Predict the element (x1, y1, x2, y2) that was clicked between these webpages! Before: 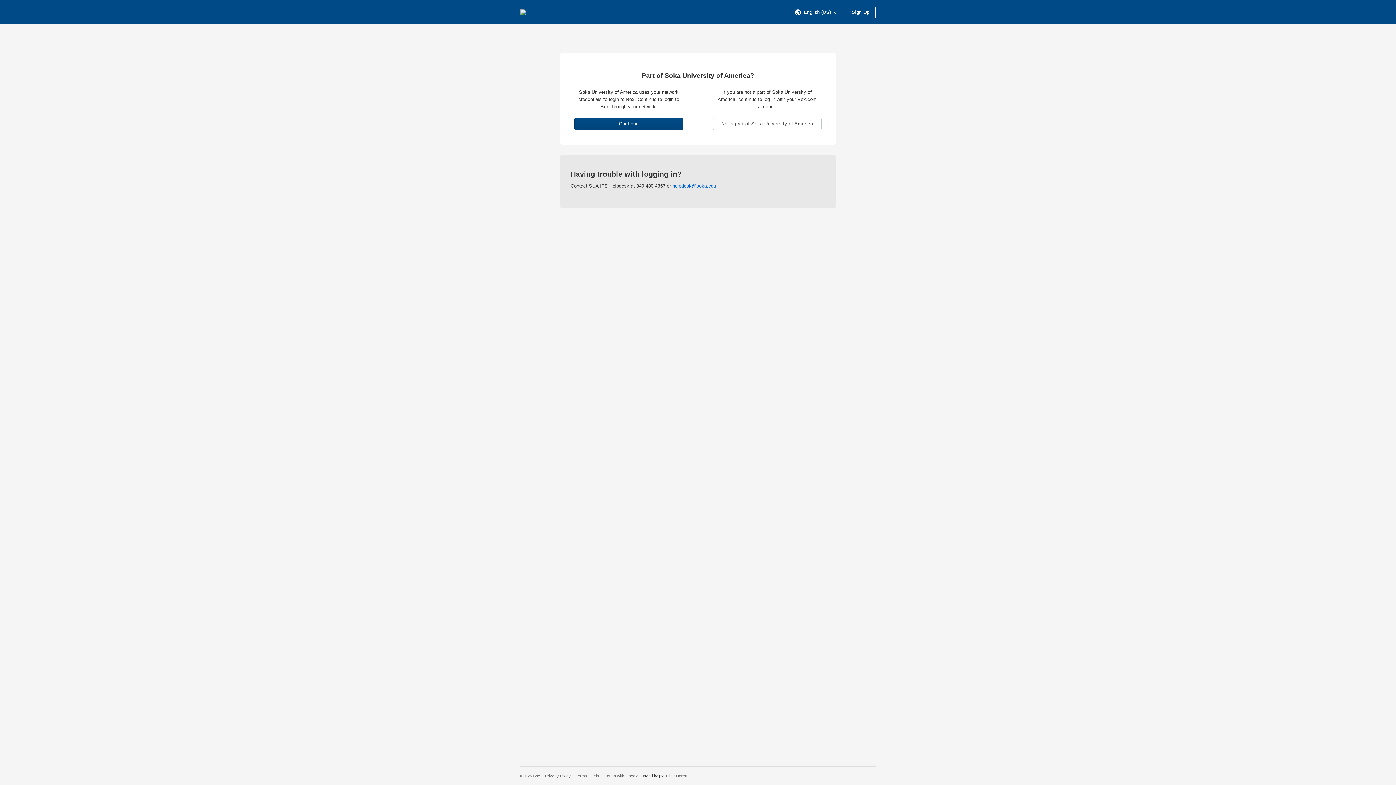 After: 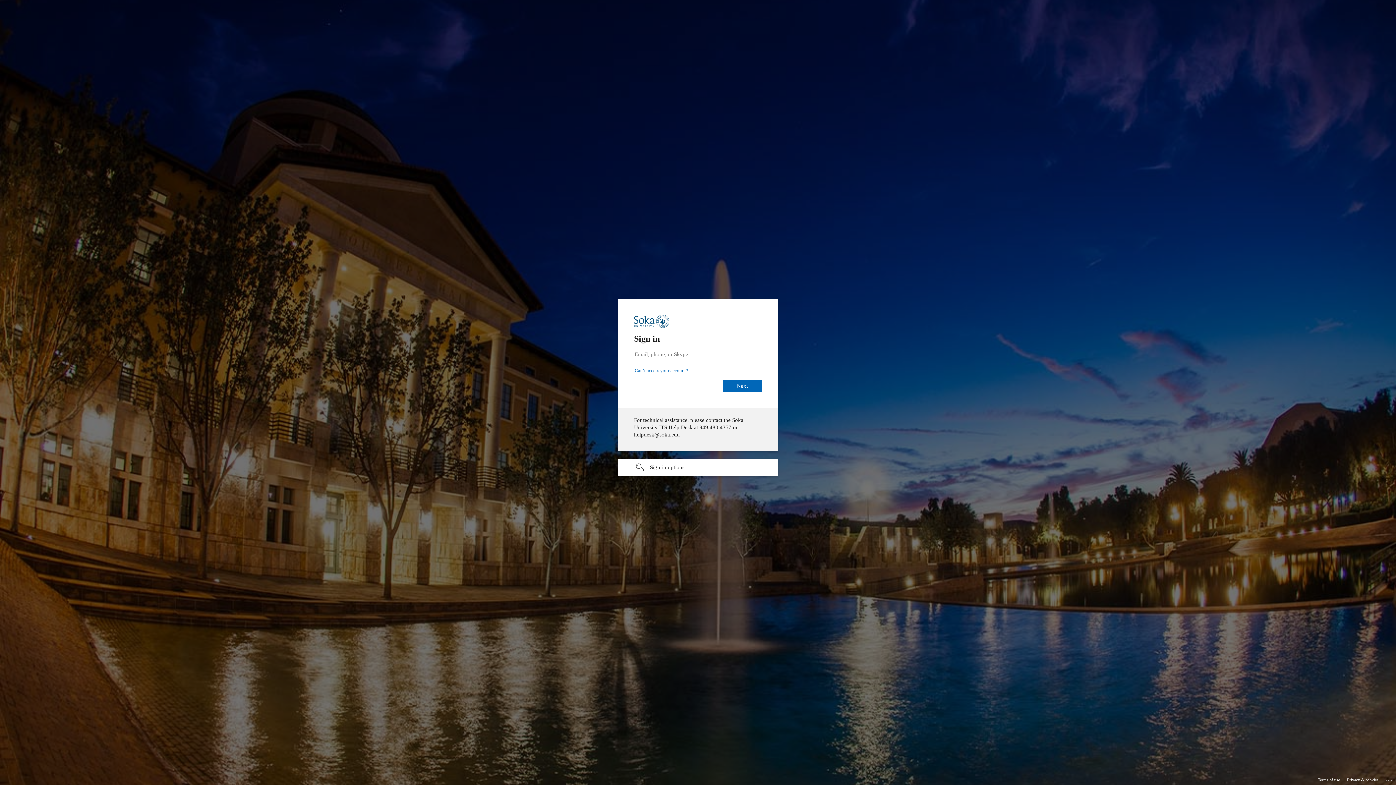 Action: label: Continue bbox: (574, 117, 683, 130)